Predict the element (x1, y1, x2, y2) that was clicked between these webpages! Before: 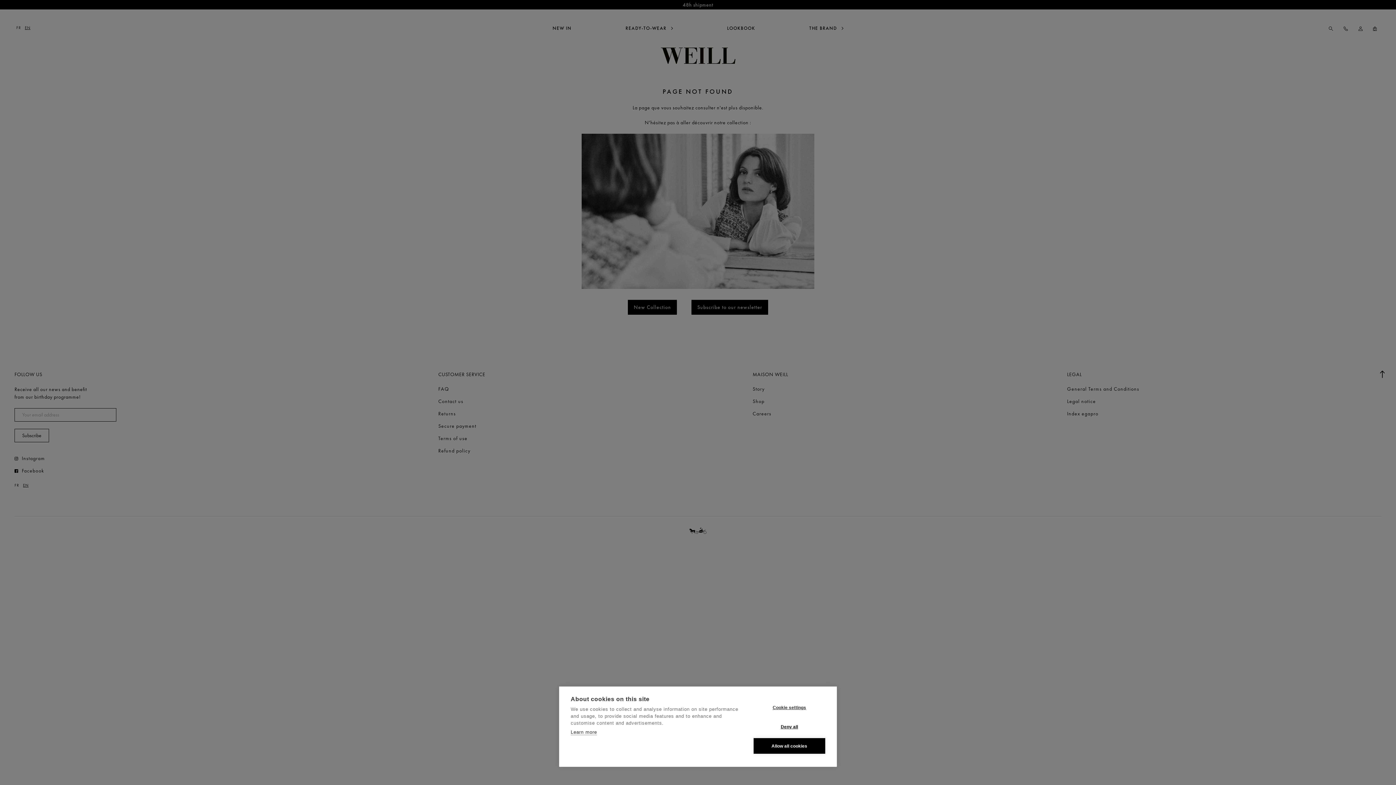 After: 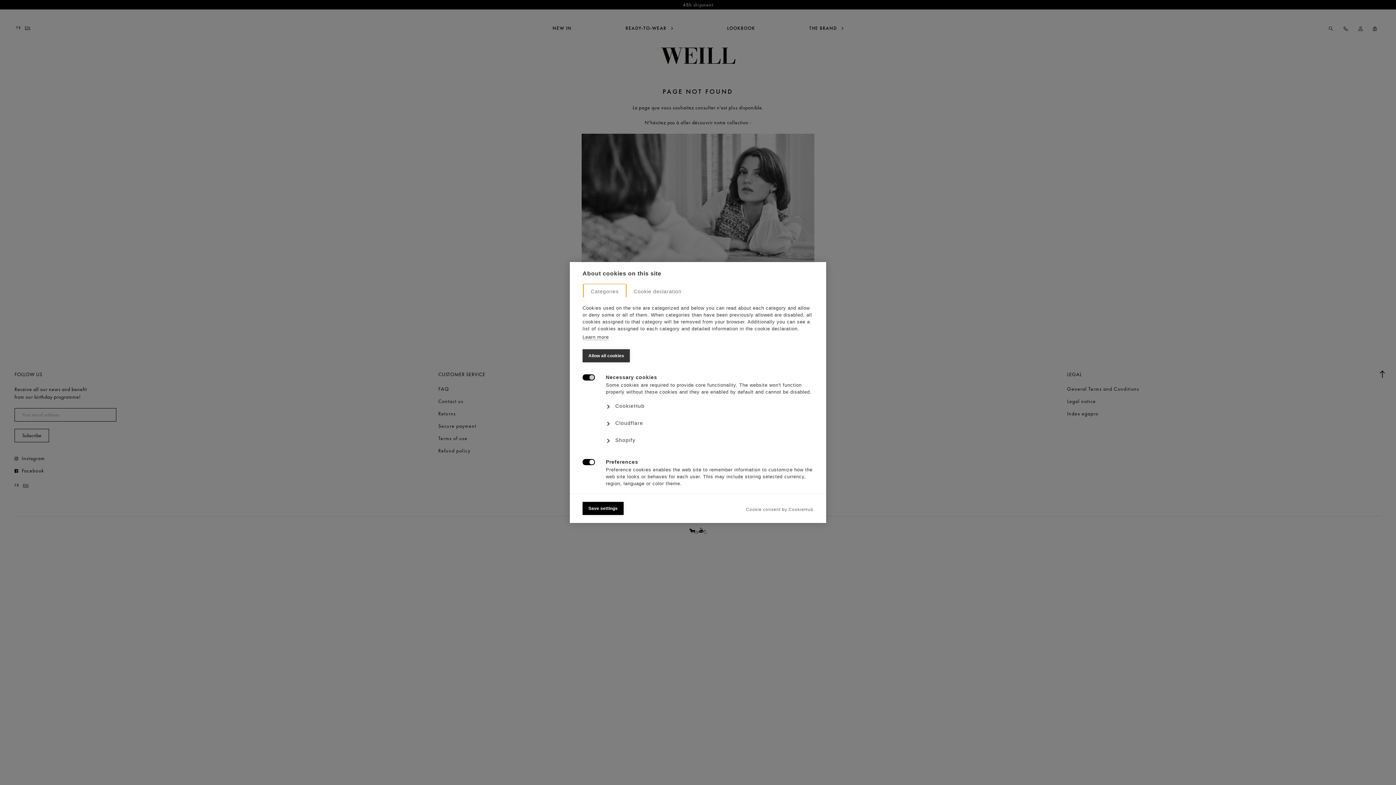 Action: bbox: (753, 700, 825, 715) label: Cookie settings